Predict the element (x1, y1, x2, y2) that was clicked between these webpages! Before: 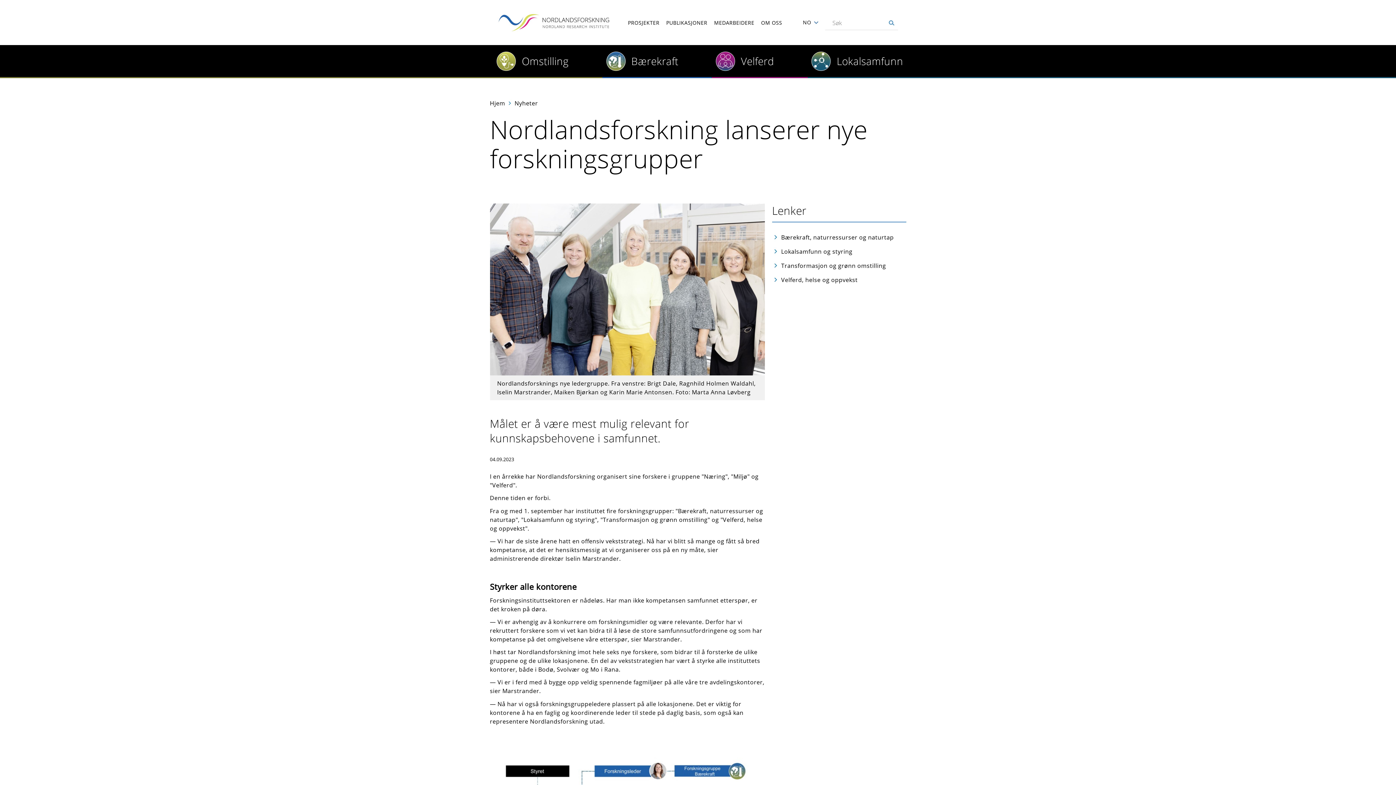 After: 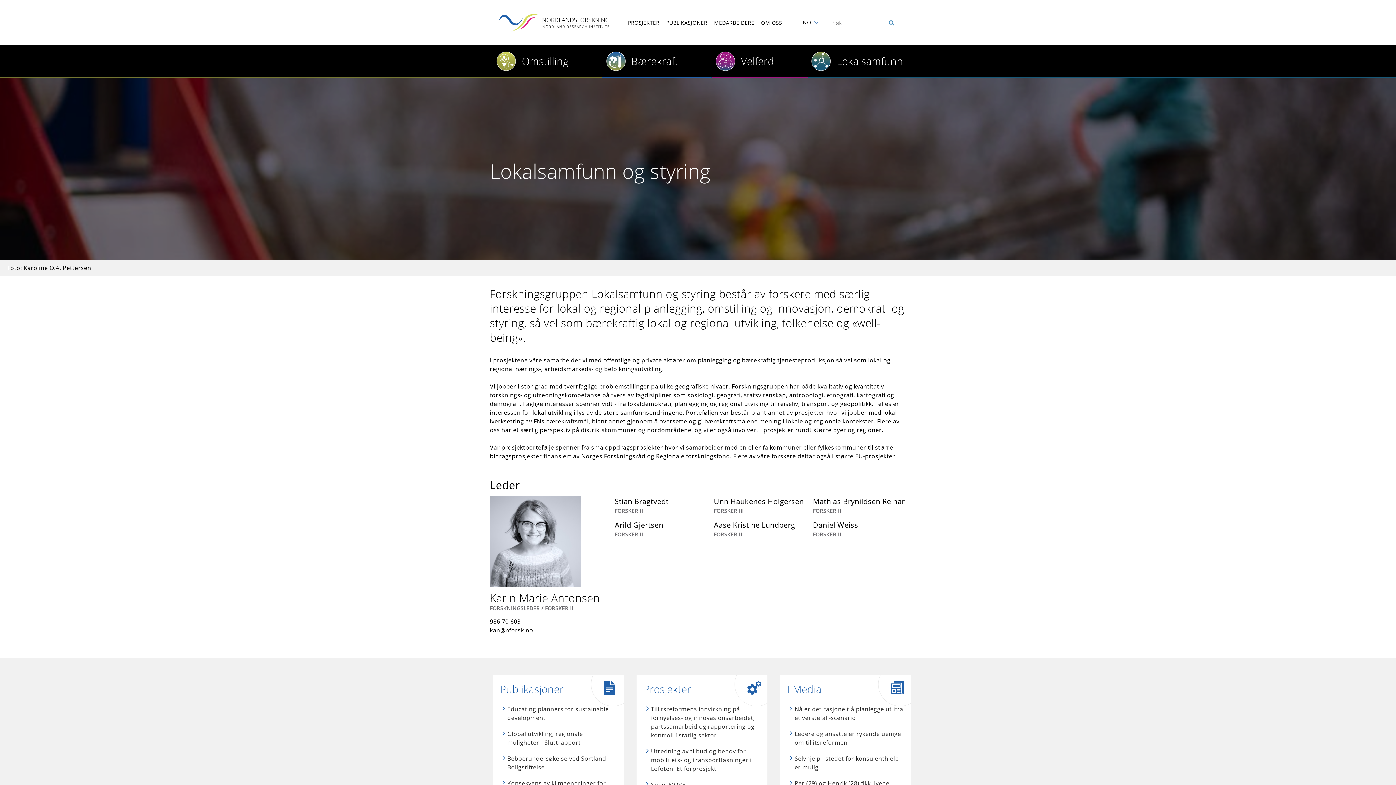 Action: label: Lokalsamfunn bbox: (807, 45, 903, 78)